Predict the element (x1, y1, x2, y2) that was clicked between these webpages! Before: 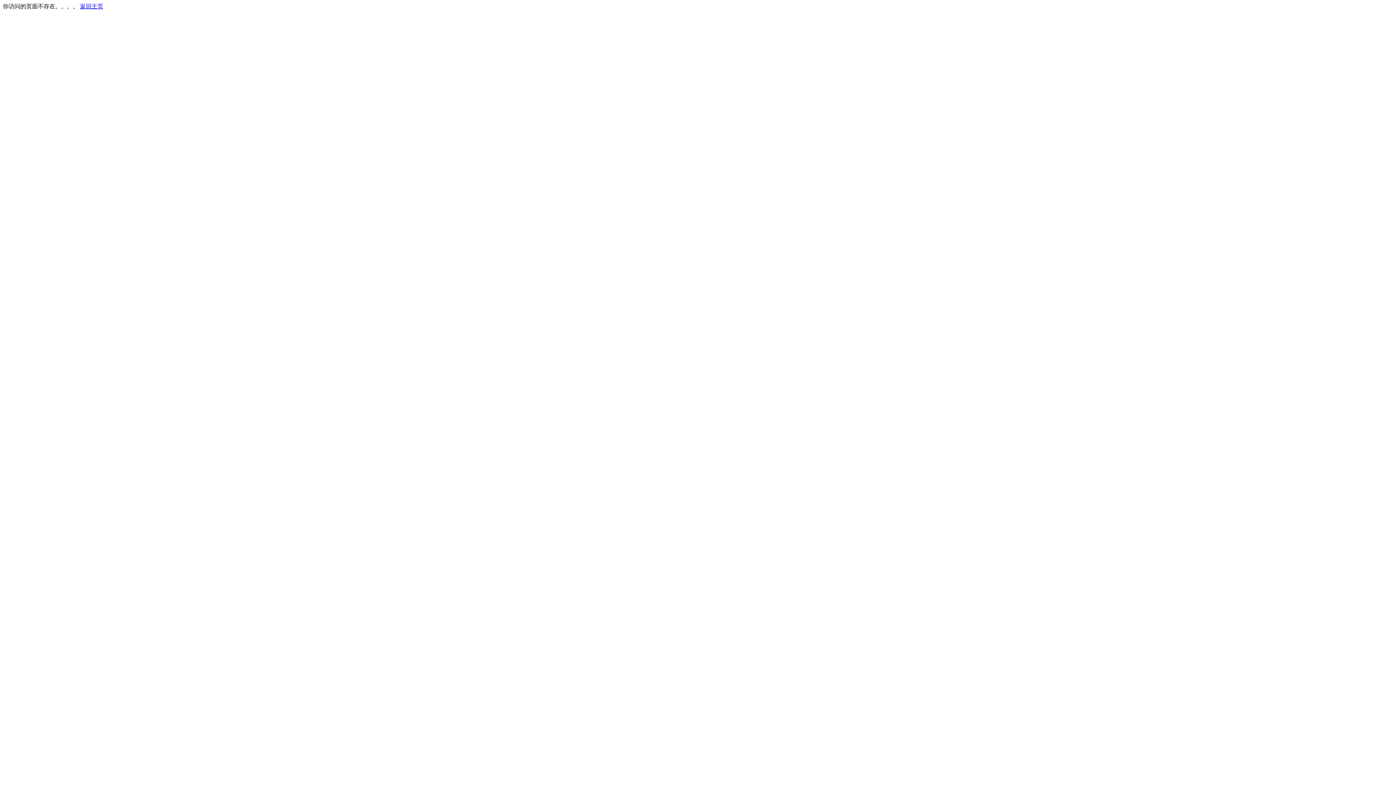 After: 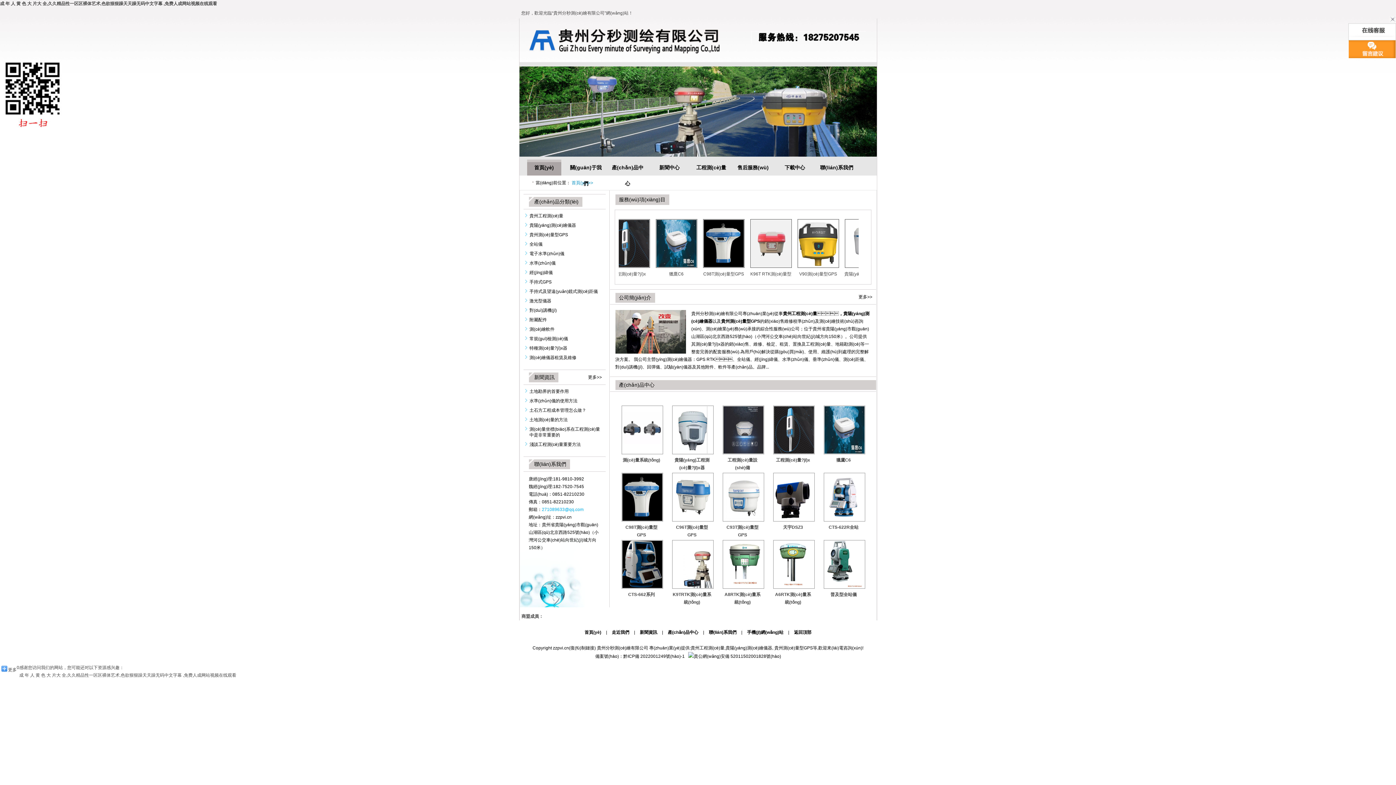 Action: bbox: (80, 3, 103, 9) label: 返回主页